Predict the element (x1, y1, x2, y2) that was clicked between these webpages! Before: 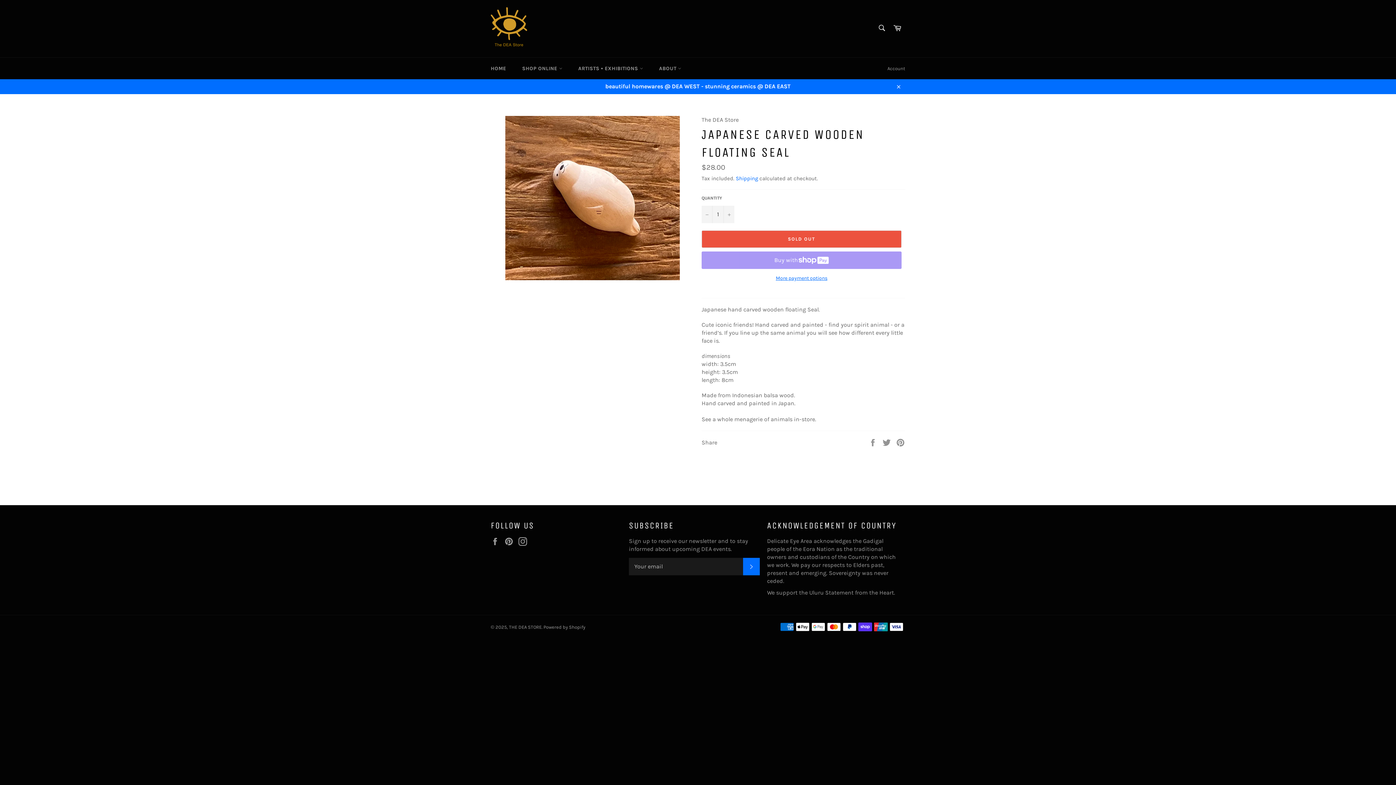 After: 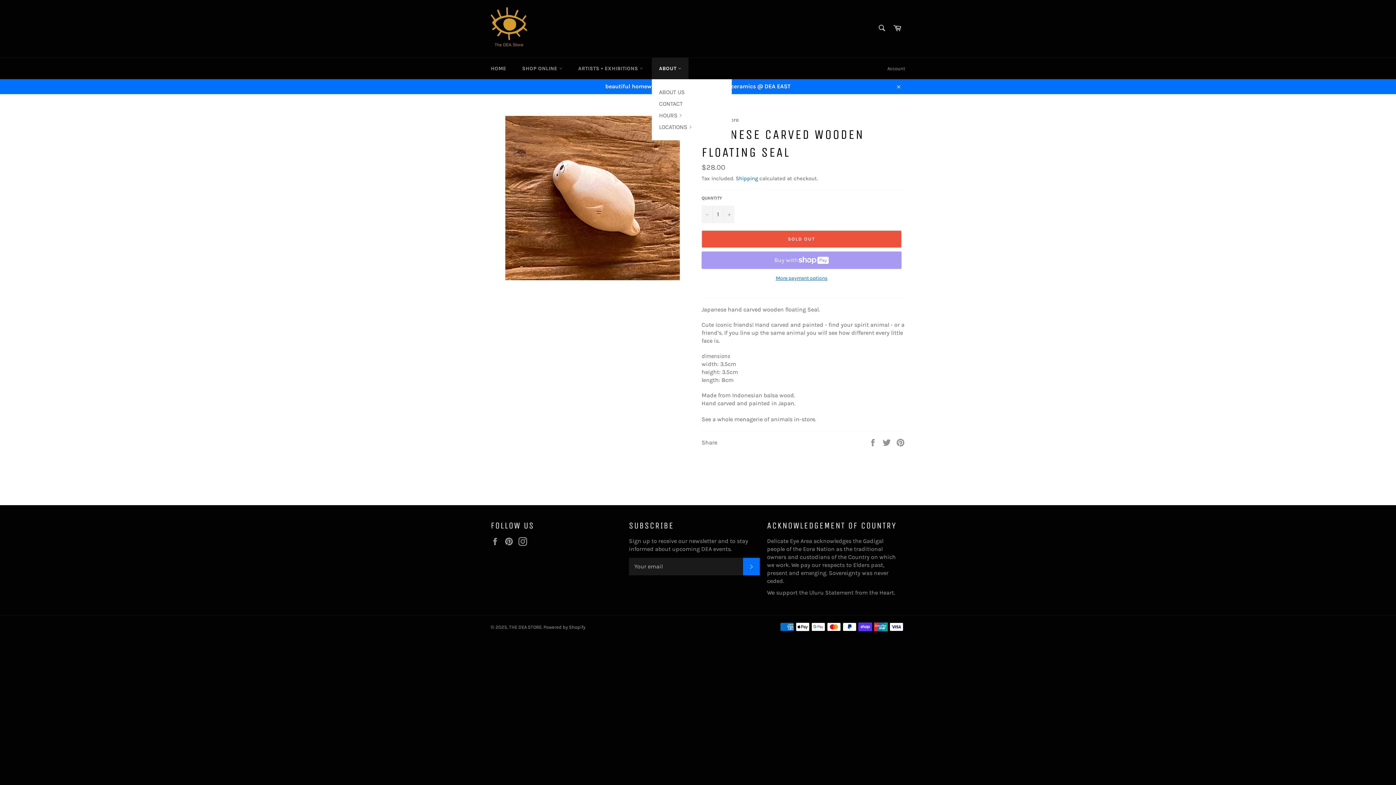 Action: bbox: (651, 57, 688, 79) label: ABOUT 